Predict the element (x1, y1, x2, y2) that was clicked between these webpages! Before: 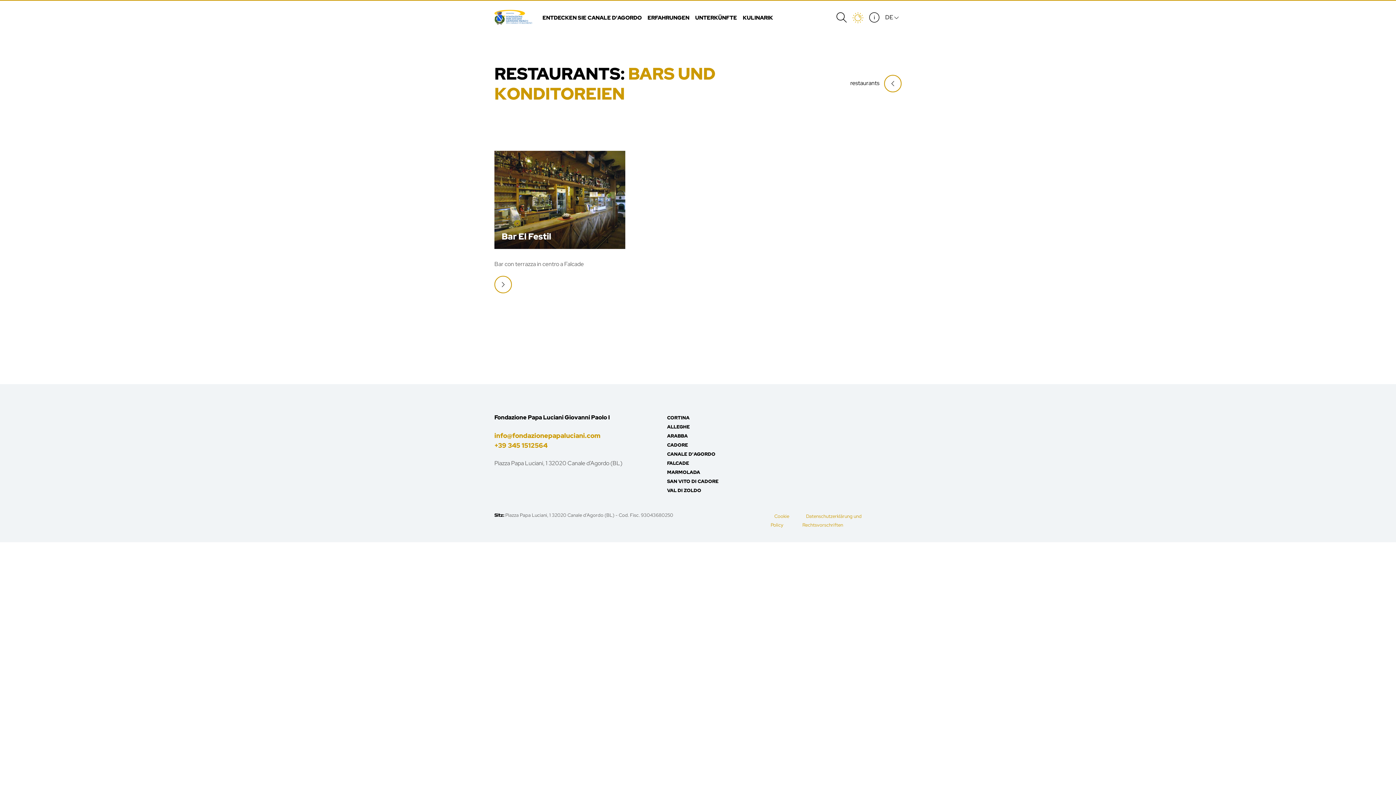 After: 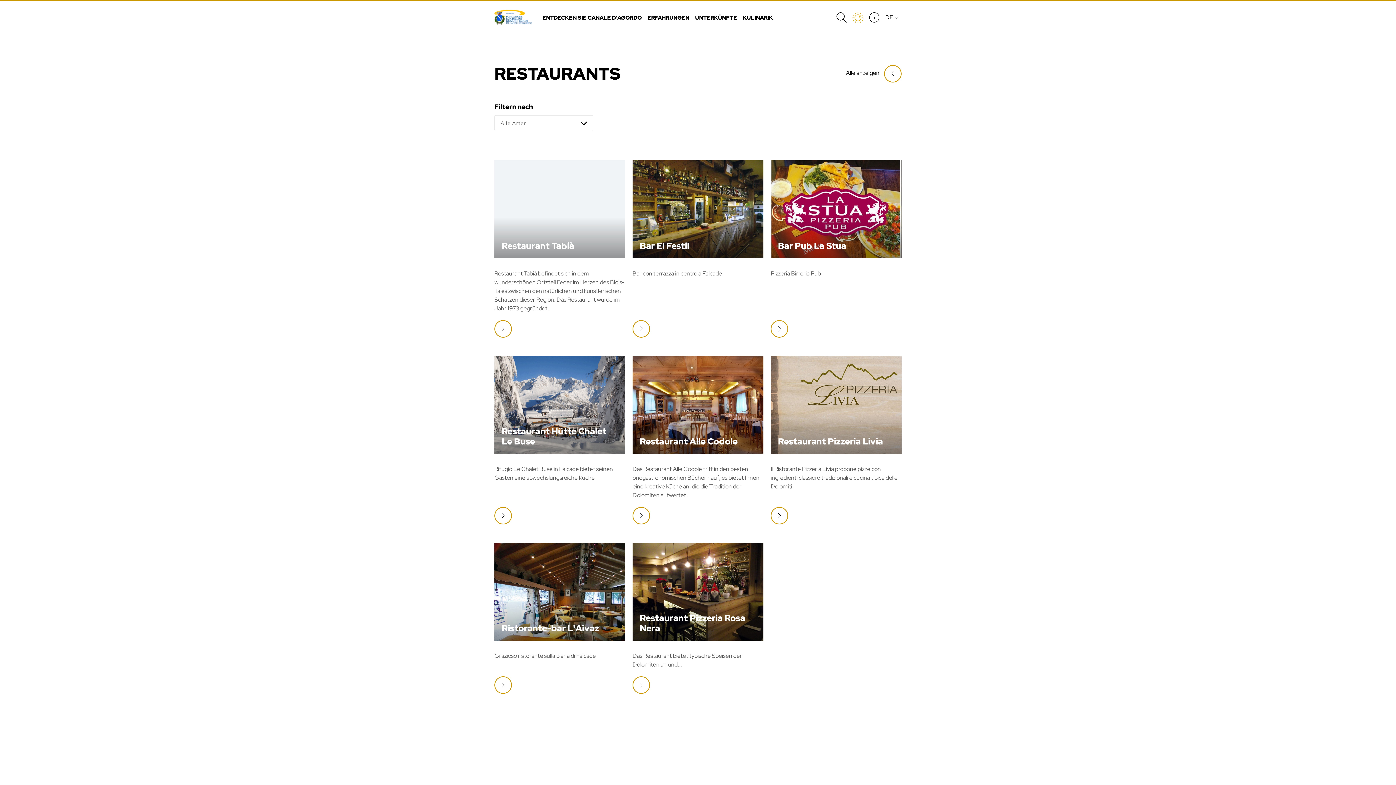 Action: label: restaurants  bbox: (850, 79, 901, 86)